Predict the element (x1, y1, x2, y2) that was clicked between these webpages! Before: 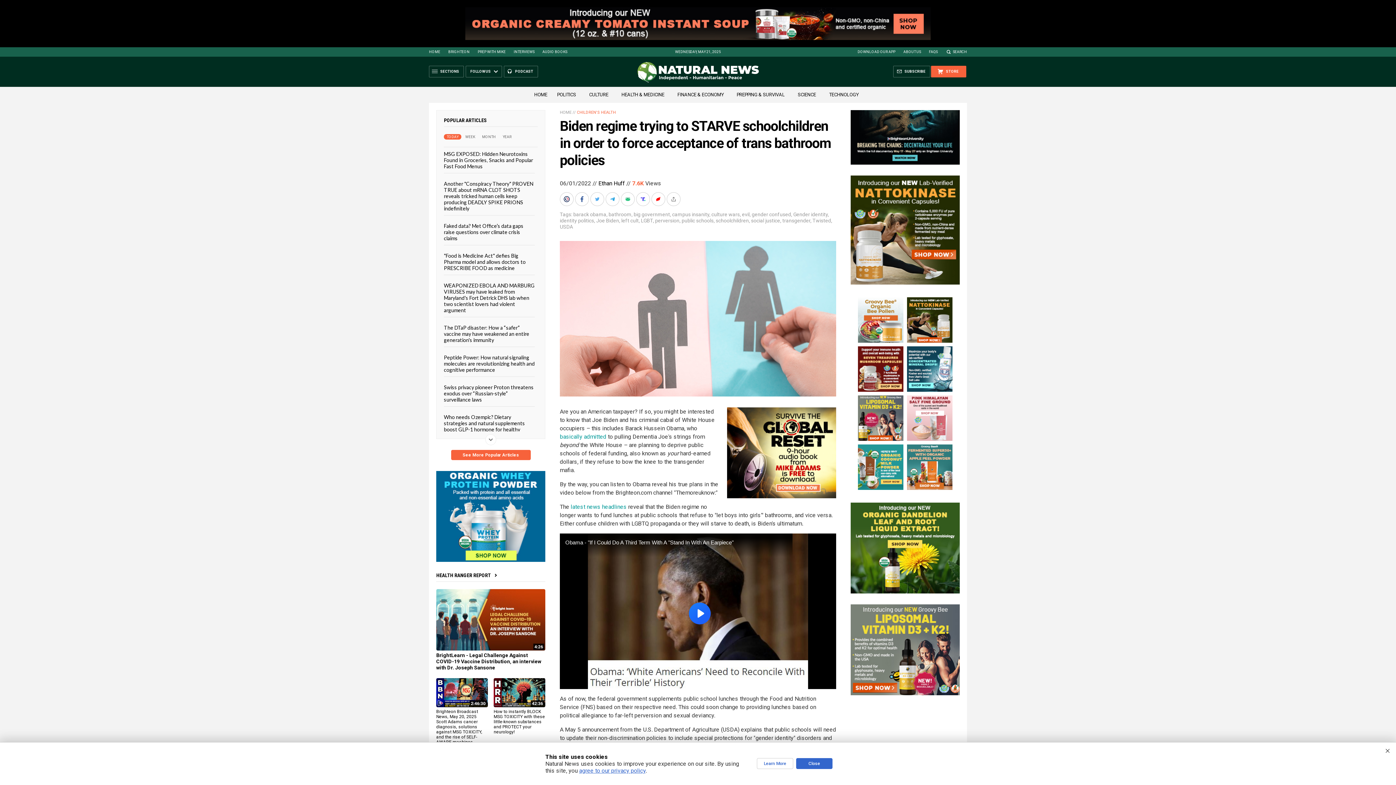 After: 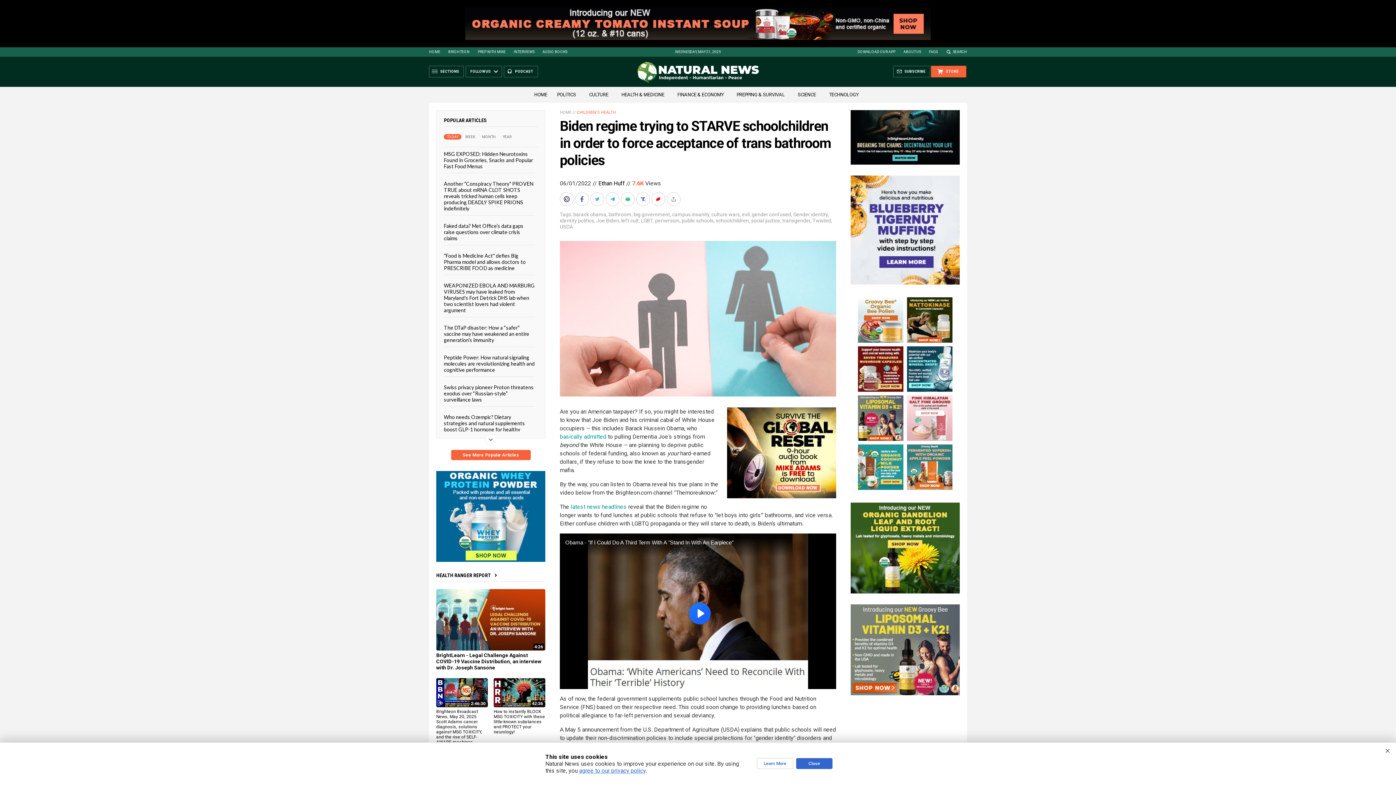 Action: bbox: (858, 395, 903, 441)